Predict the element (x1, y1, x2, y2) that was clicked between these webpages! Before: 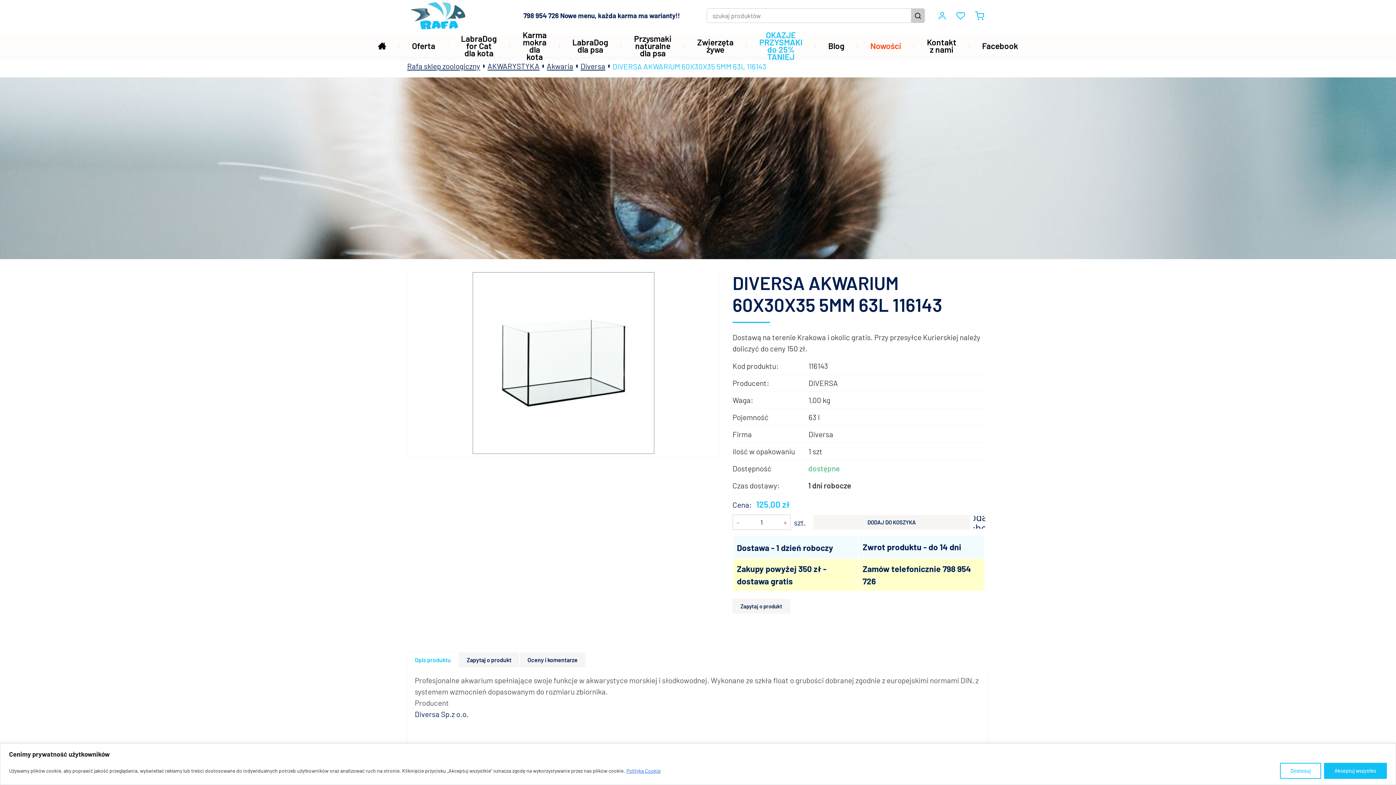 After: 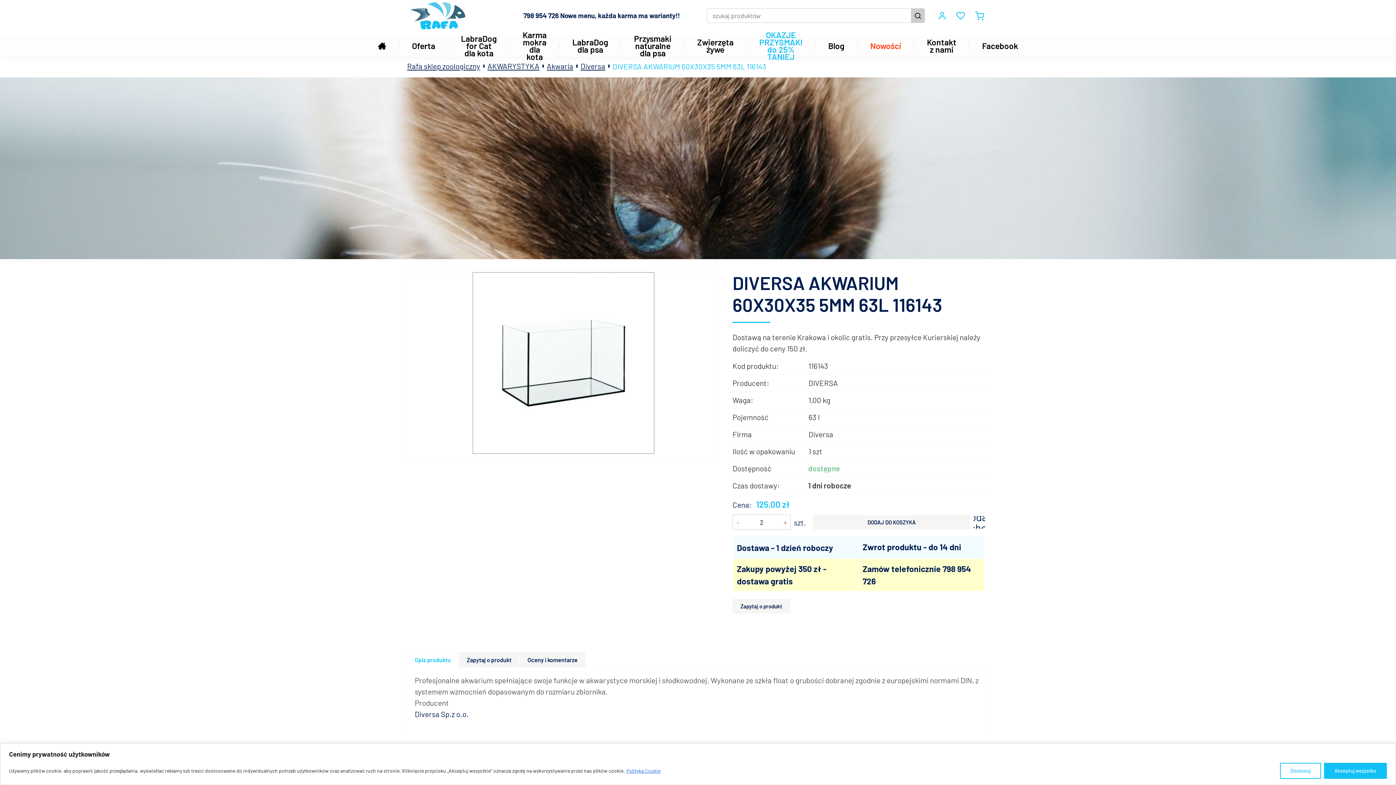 Action: bbox: (780, 517, 790, 528) label: +